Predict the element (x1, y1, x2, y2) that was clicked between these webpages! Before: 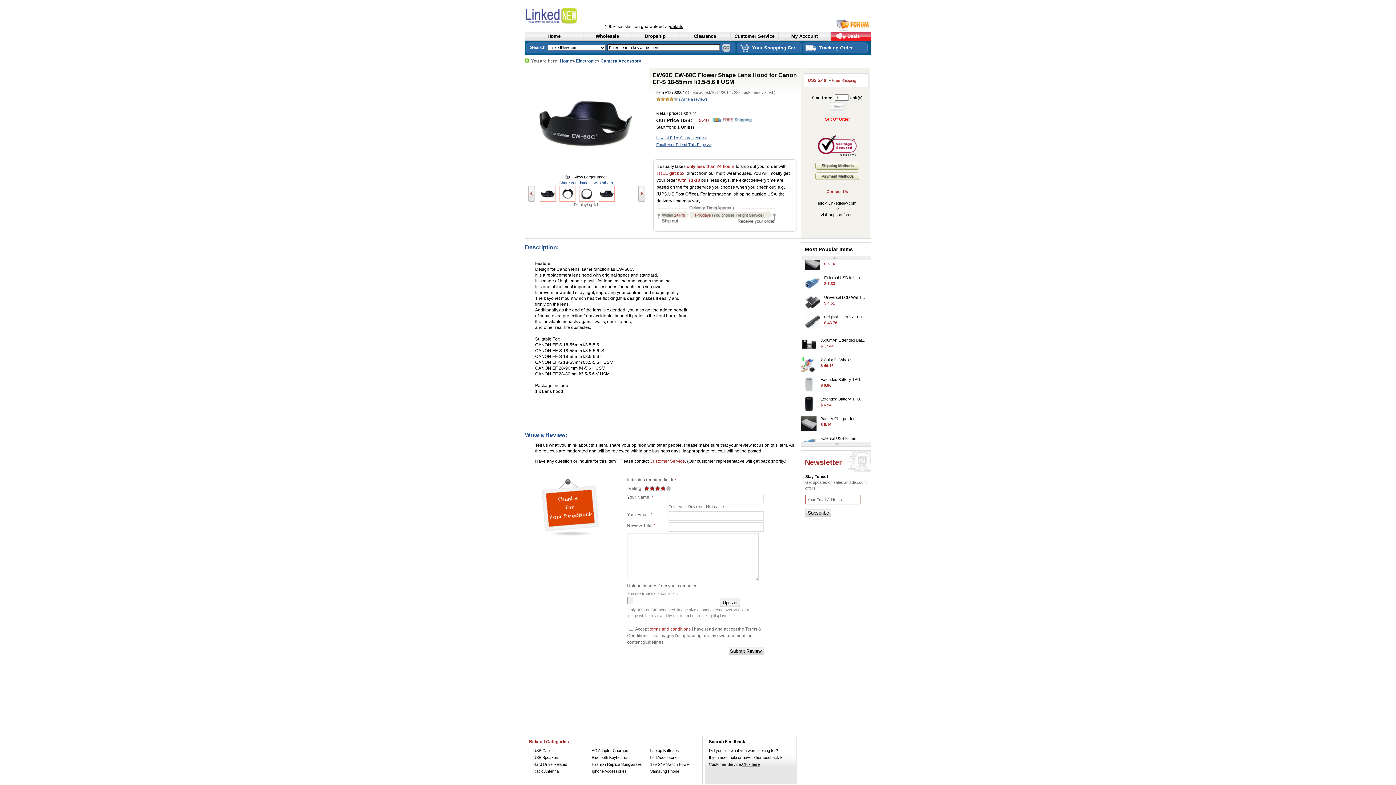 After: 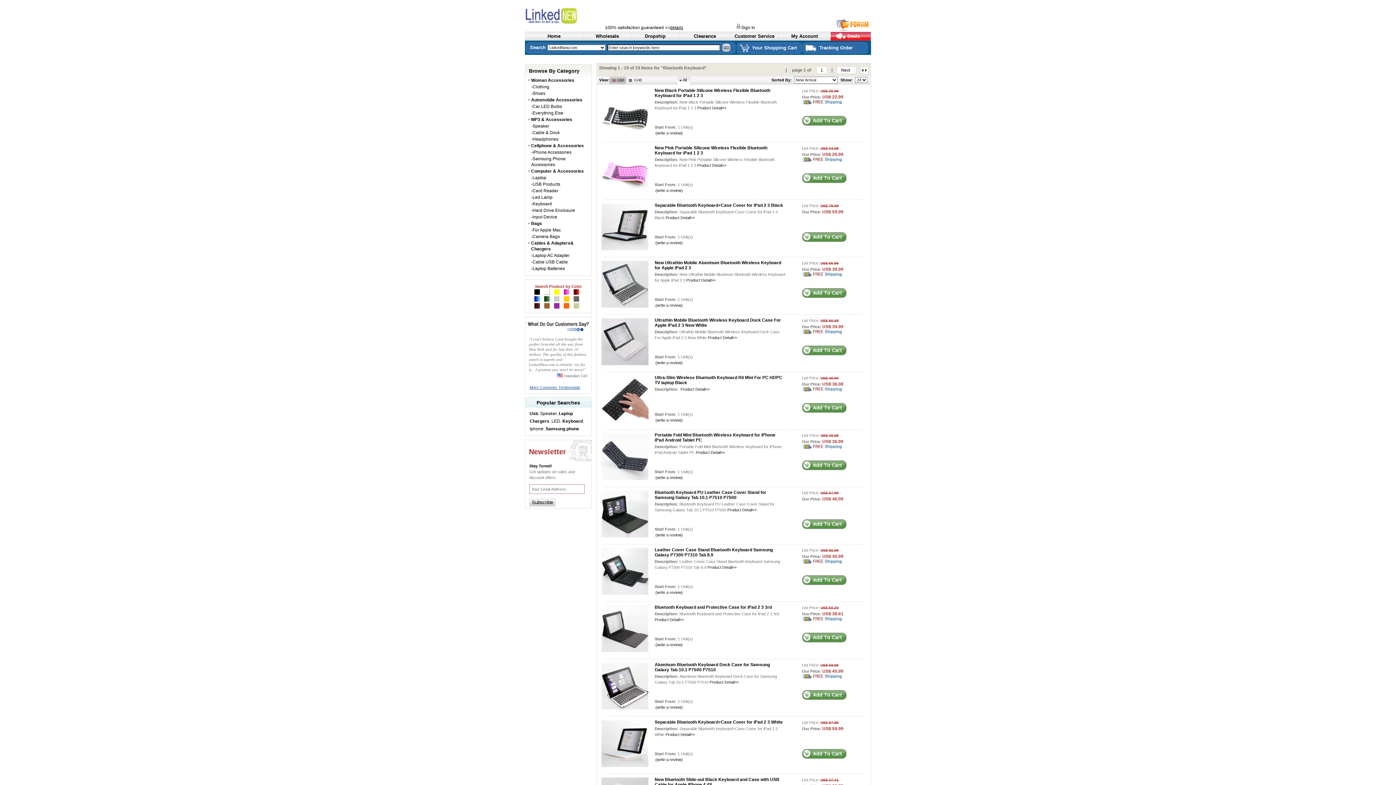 Action: bbox: (591, 755, 628, 760) label: Bluetooth Keyboards